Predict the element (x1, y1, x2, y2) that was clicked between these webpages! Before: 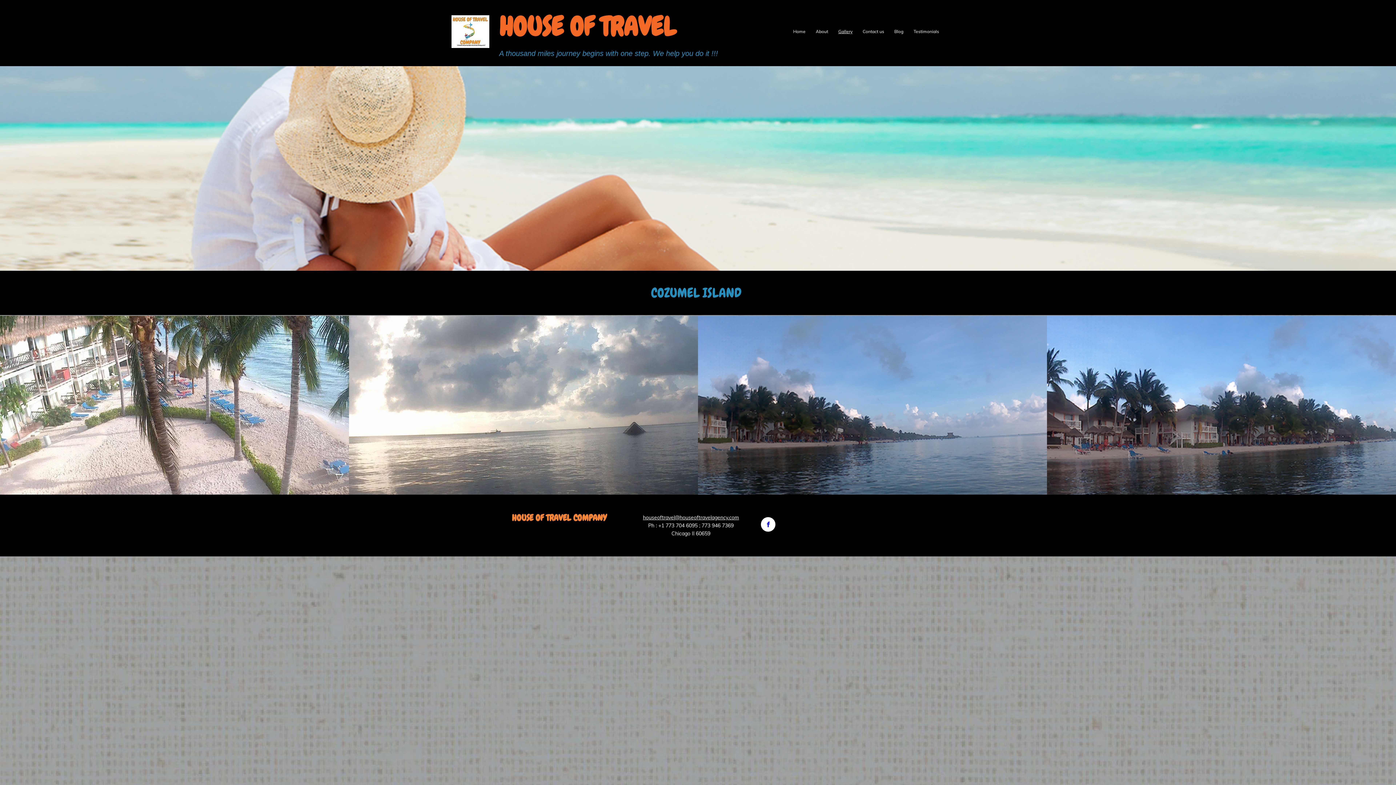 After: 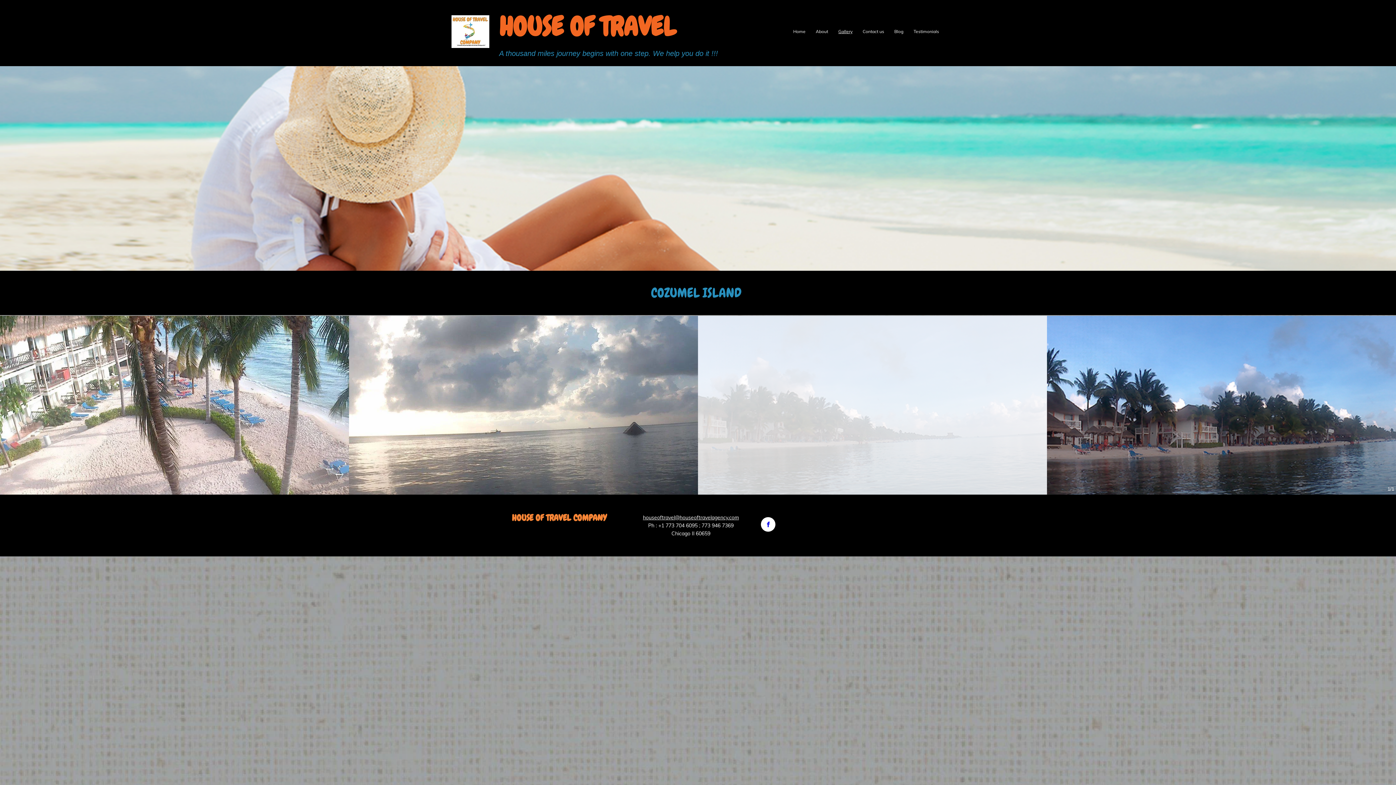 Action: bbox: (698, 316, 1047, 494)